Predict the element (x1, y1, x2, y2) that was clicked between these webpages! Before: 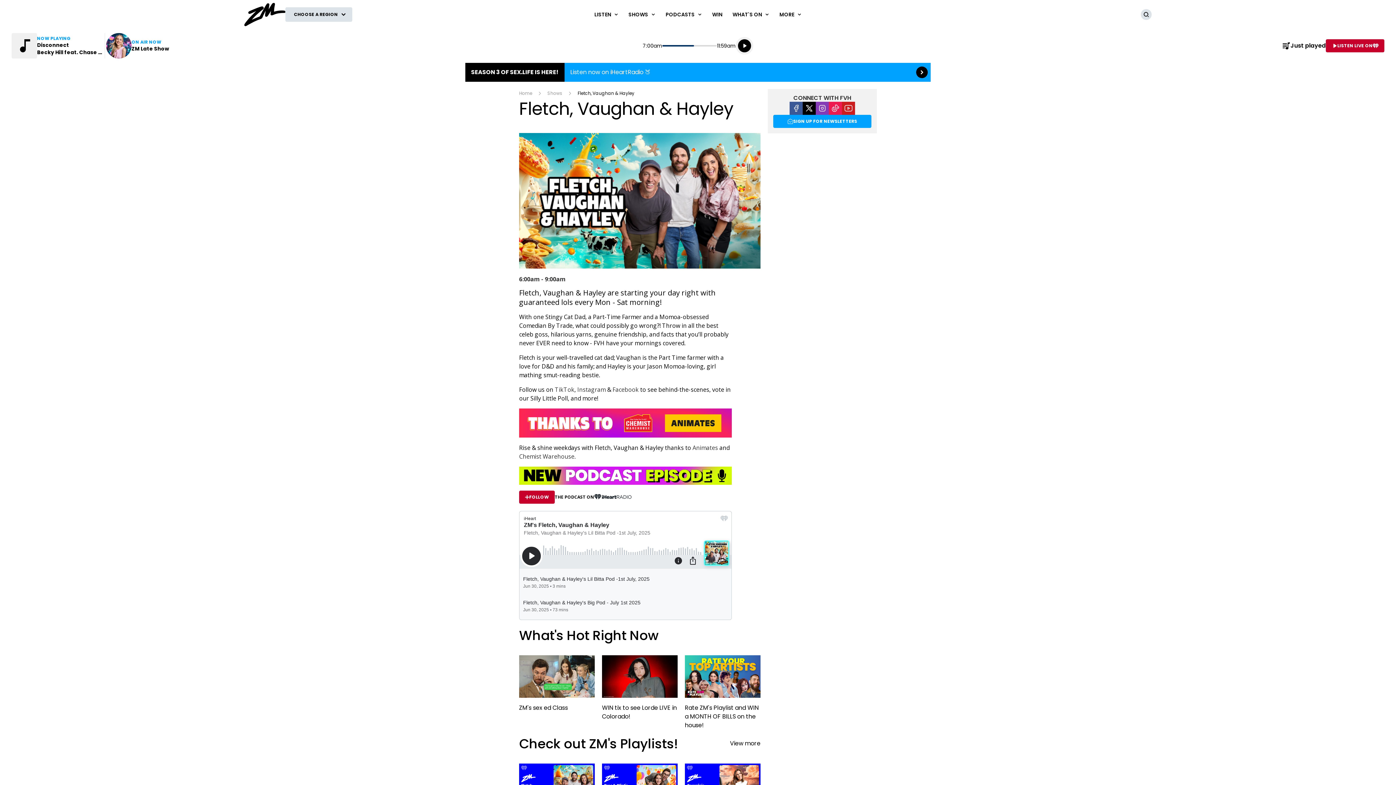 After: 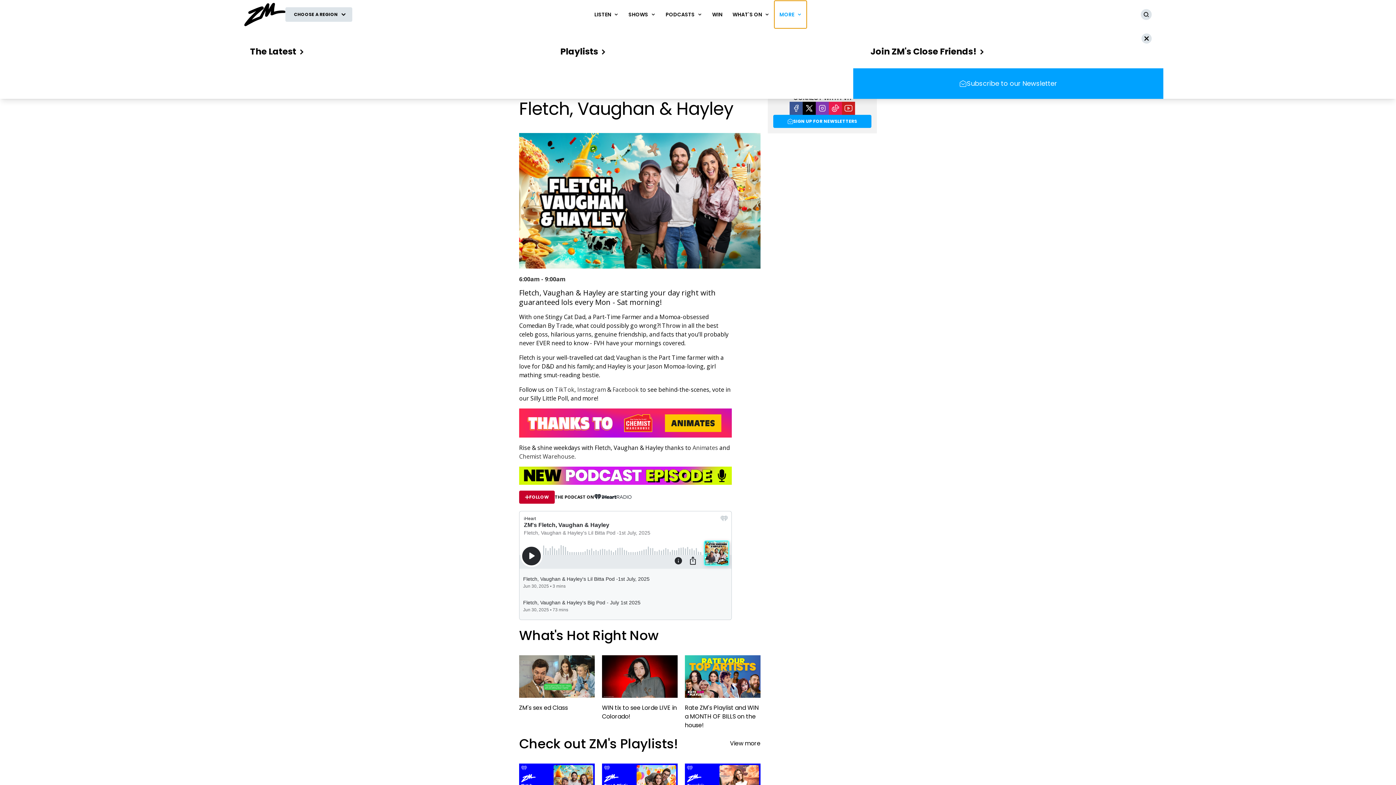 Action: label: MORE bbox: (774, 0, 806, 28)